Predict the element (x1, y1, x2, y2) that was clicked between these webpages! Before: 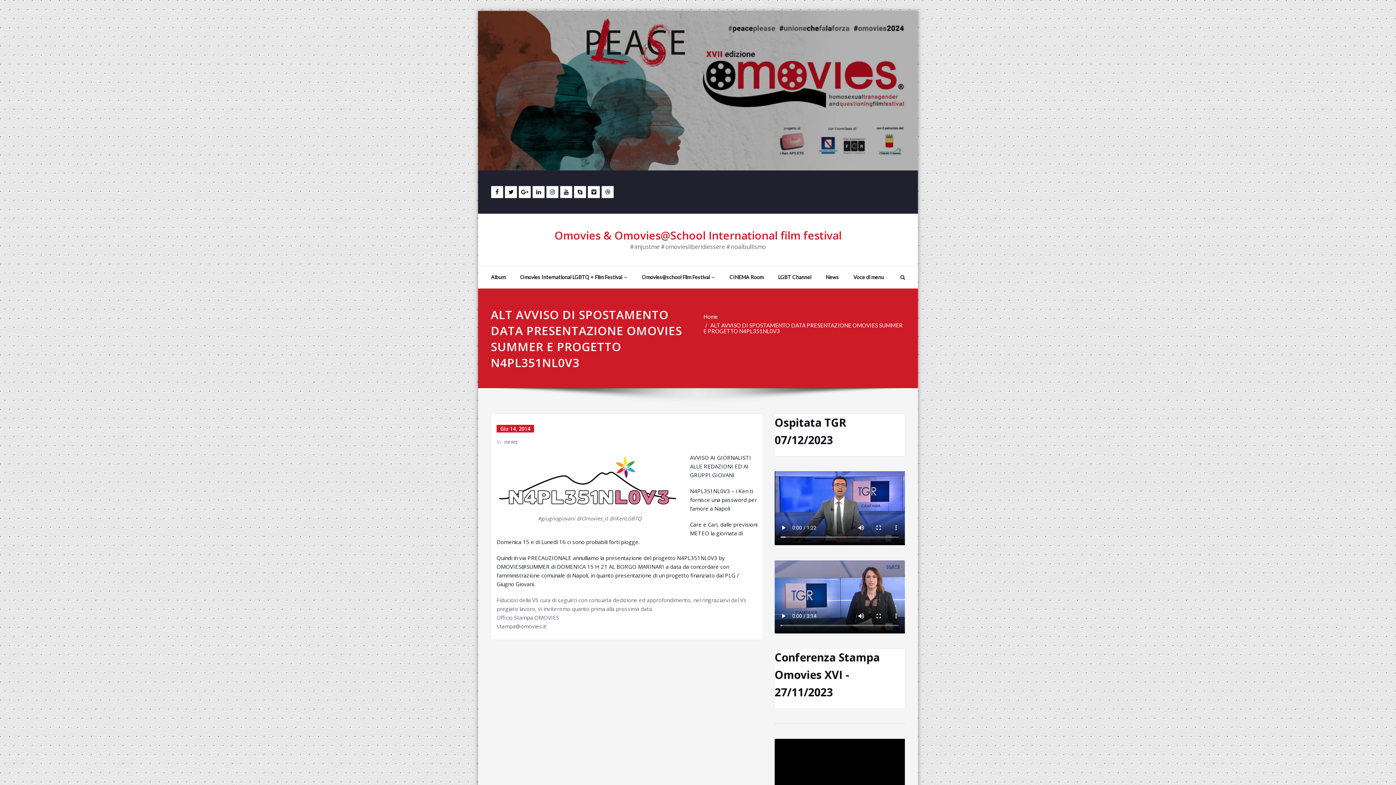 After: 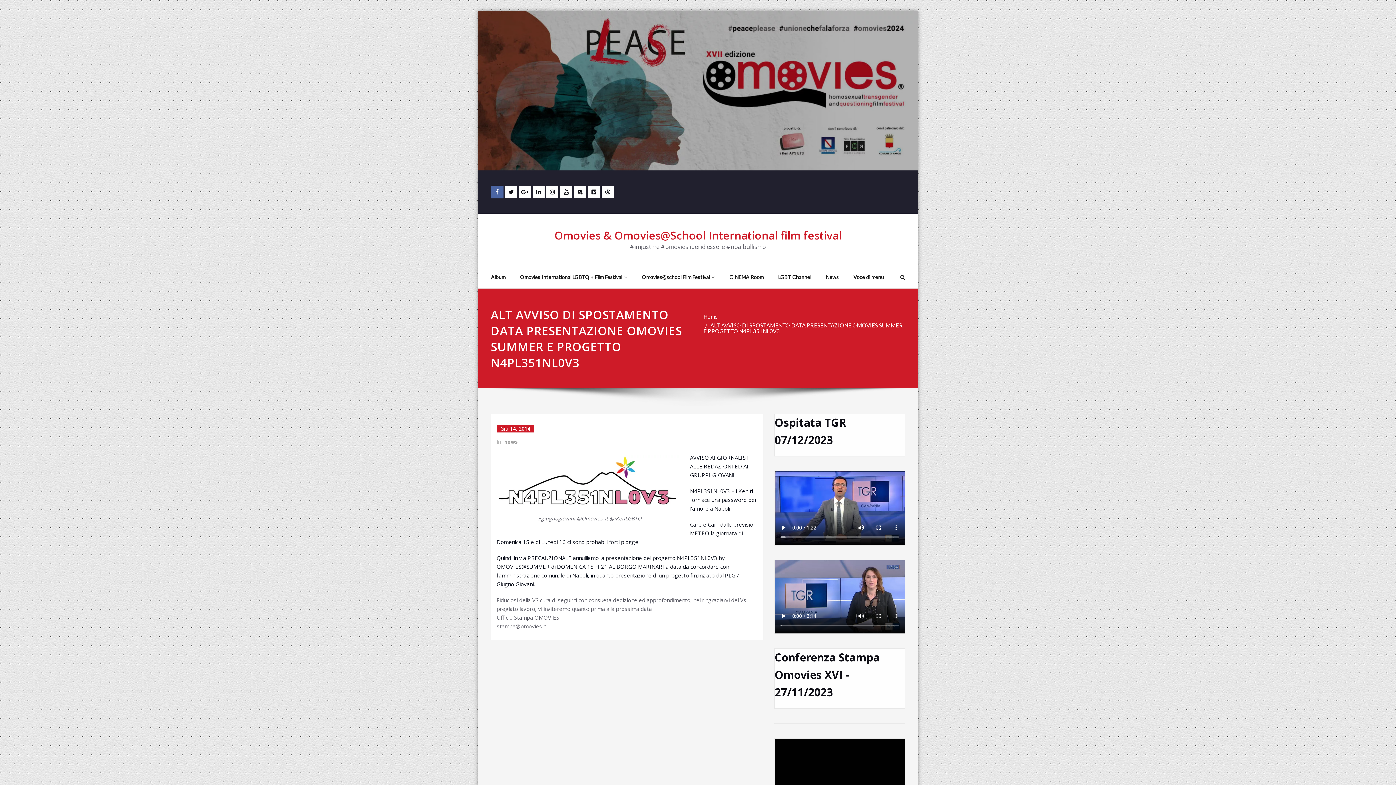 Action: bbox: (490, 185, 503, 198)